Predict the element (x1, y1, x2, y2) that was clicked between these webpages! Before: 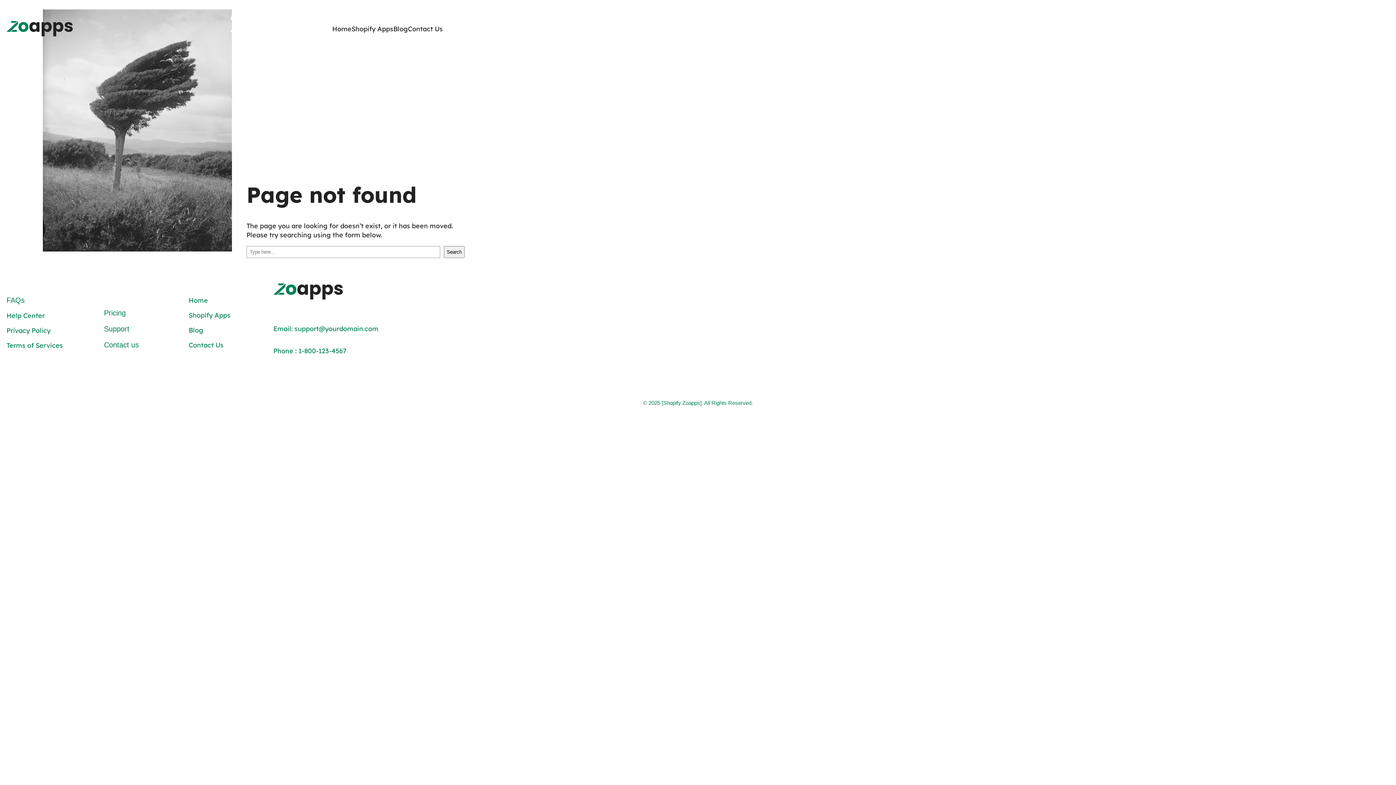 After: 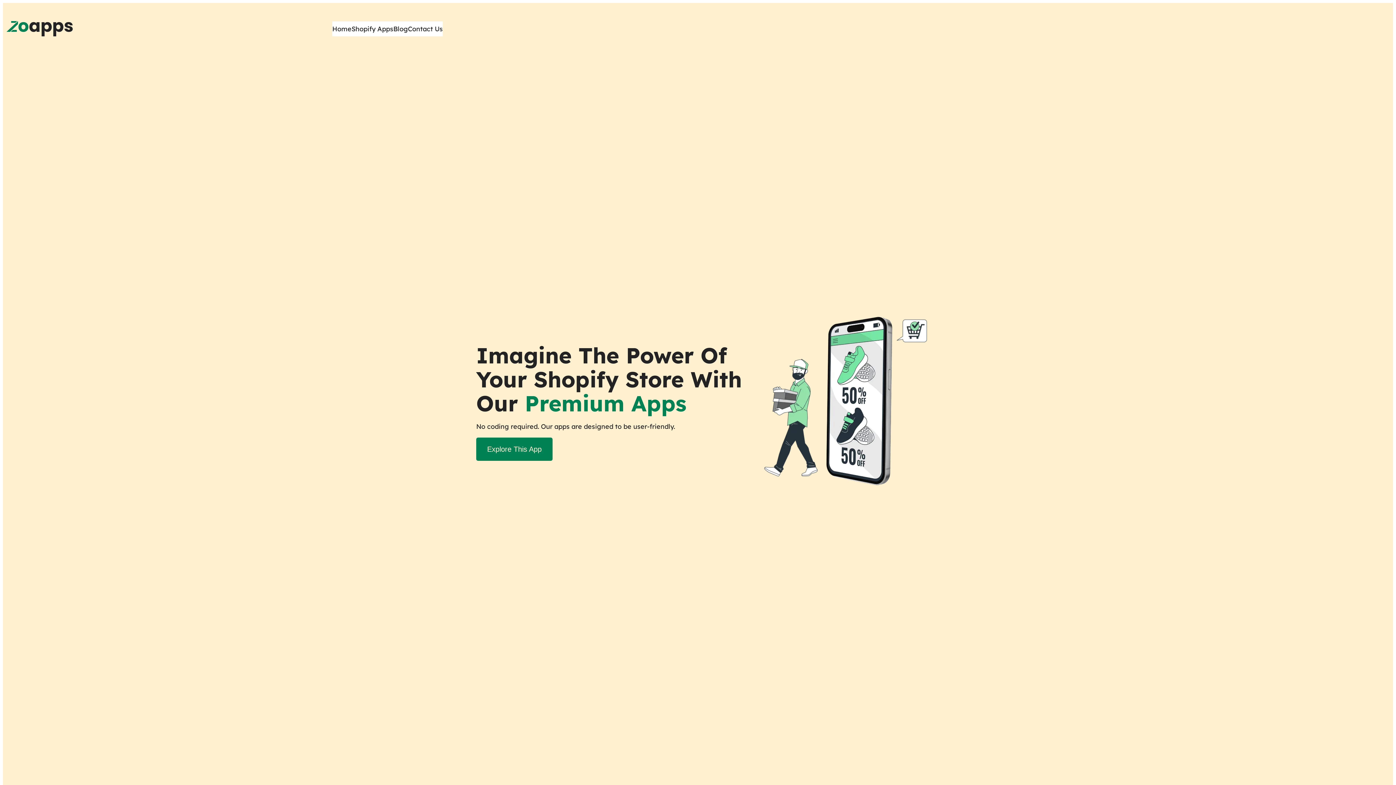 Action: bbox: (188, 293, 207, 307) label: Home